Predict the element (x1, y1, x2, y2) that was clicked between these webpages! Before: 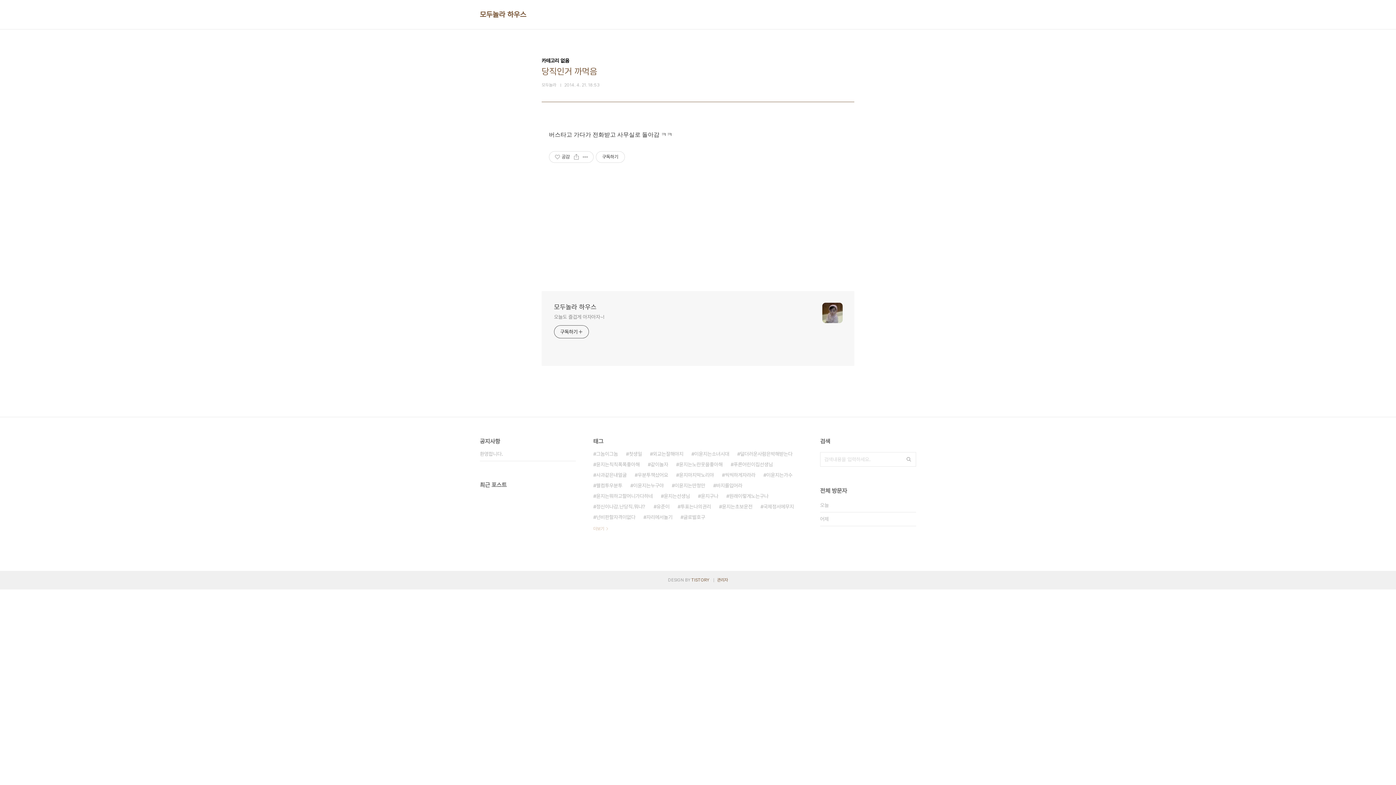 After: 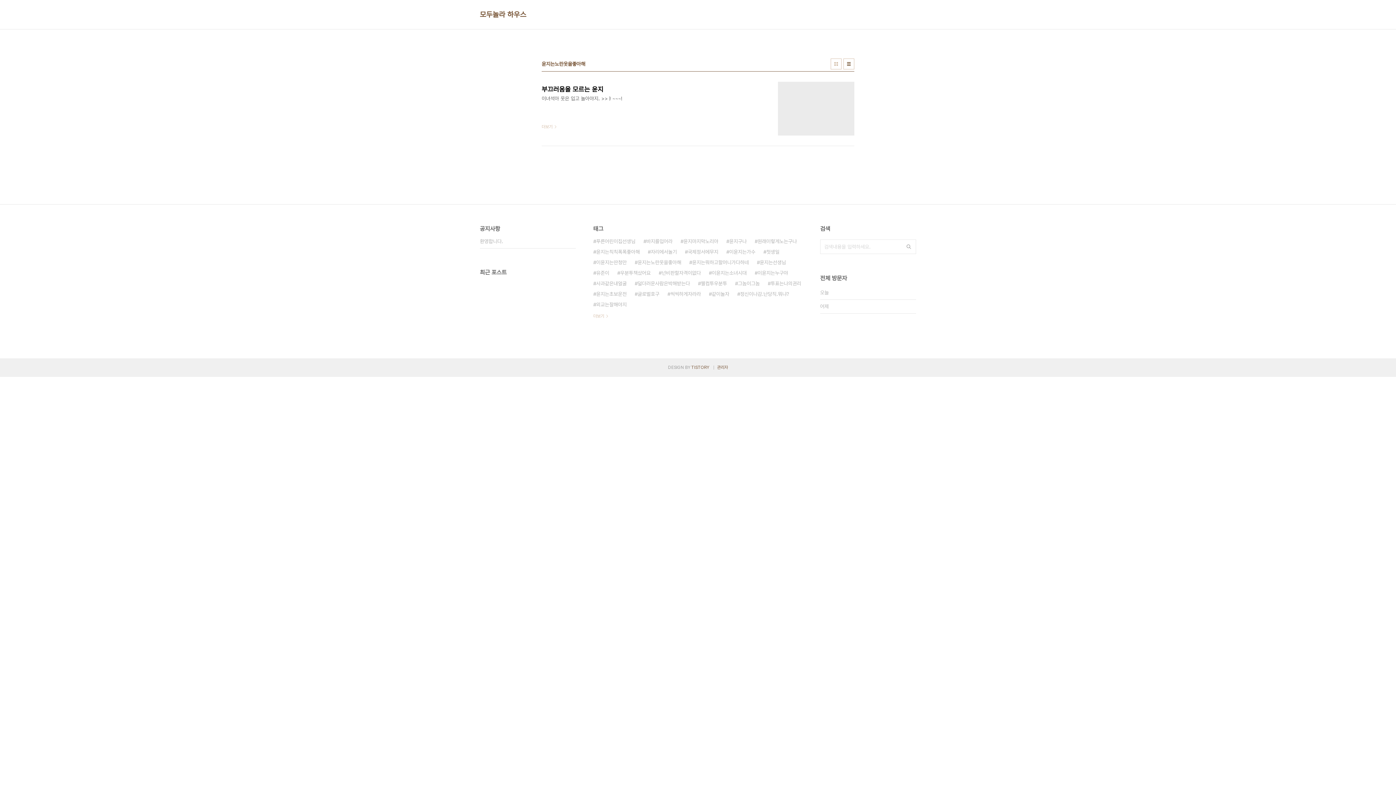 Action: bbox: (676, 459, 722, 470) label: 윤지는노란옷을좋아해